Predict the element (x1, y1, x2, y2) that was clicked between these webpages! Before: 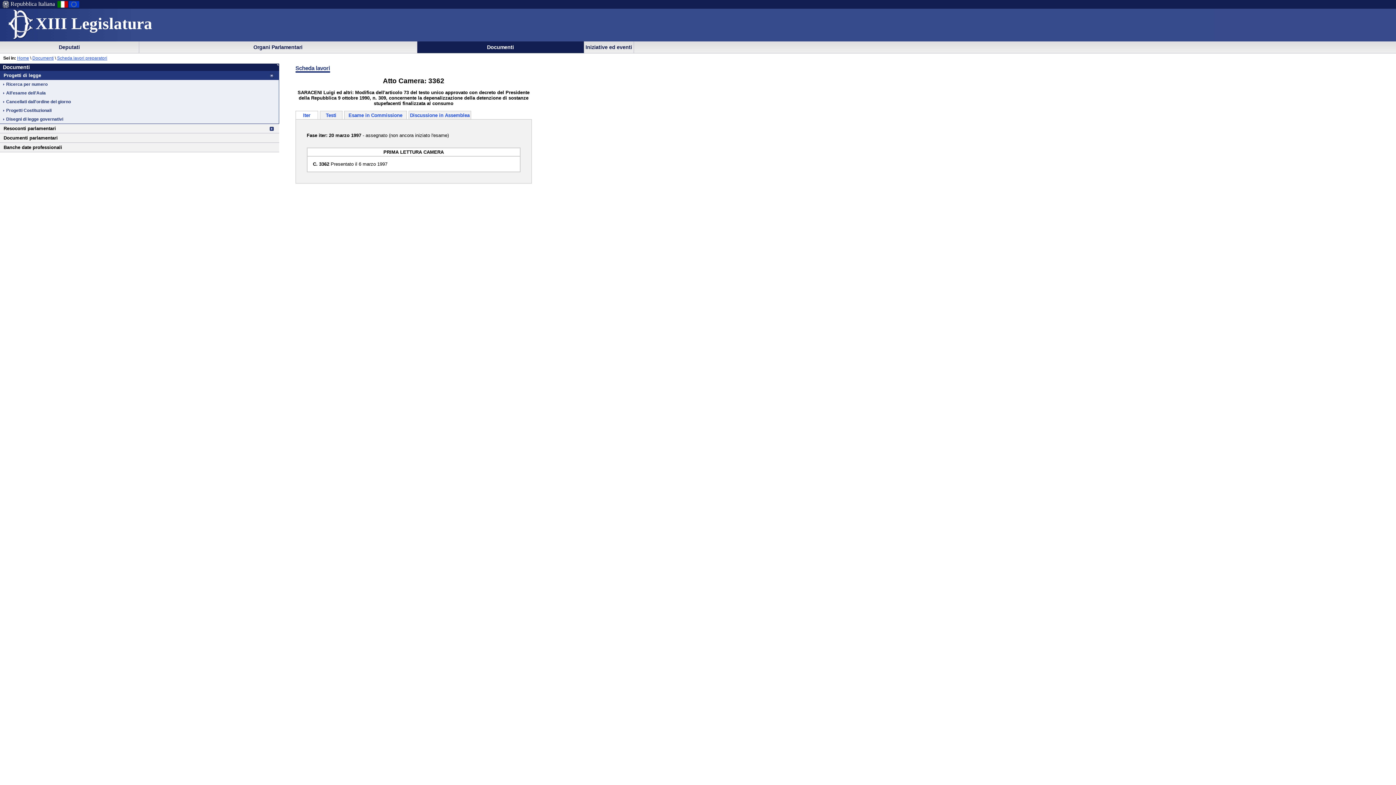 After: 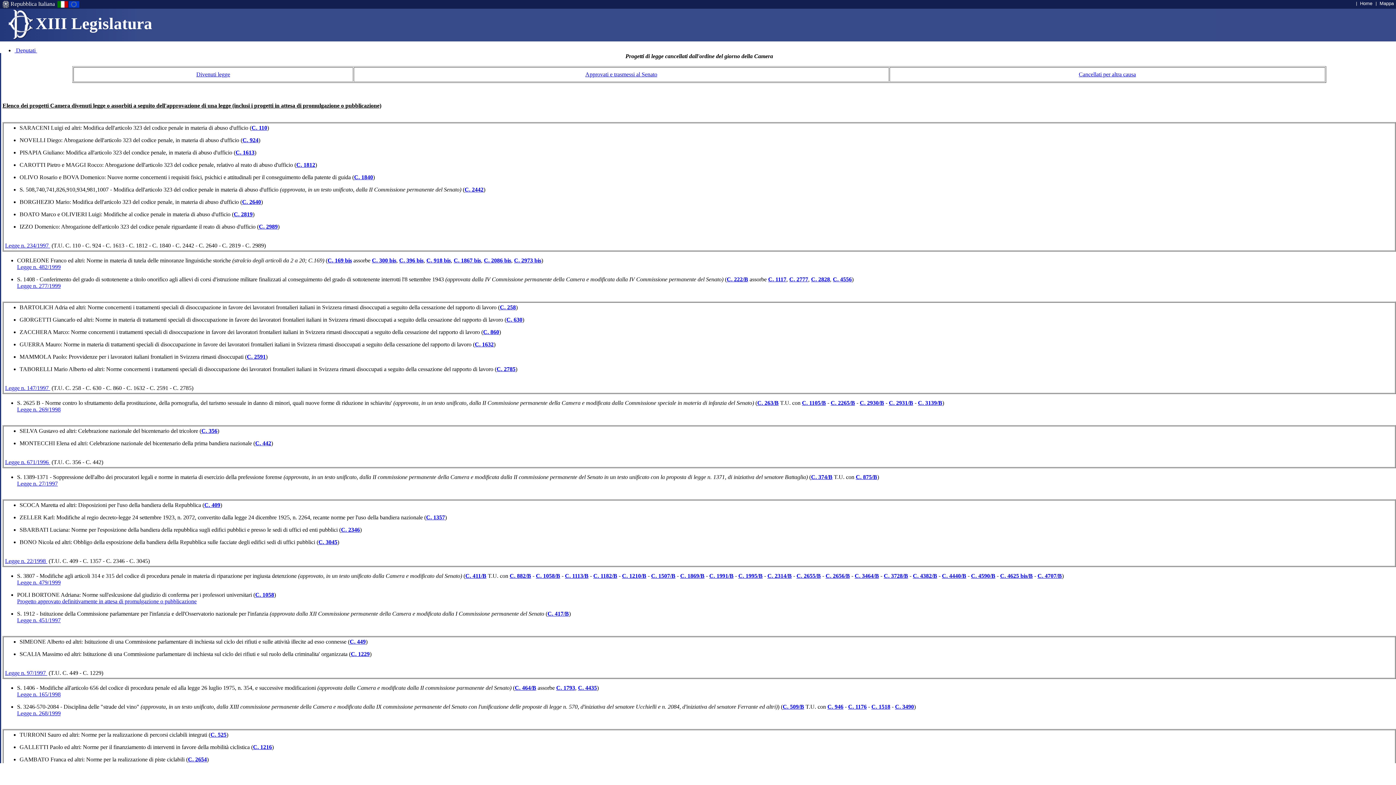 Action: label: Cancellati dall'ordine del giorno bbox: (6, 99, 269, 106)